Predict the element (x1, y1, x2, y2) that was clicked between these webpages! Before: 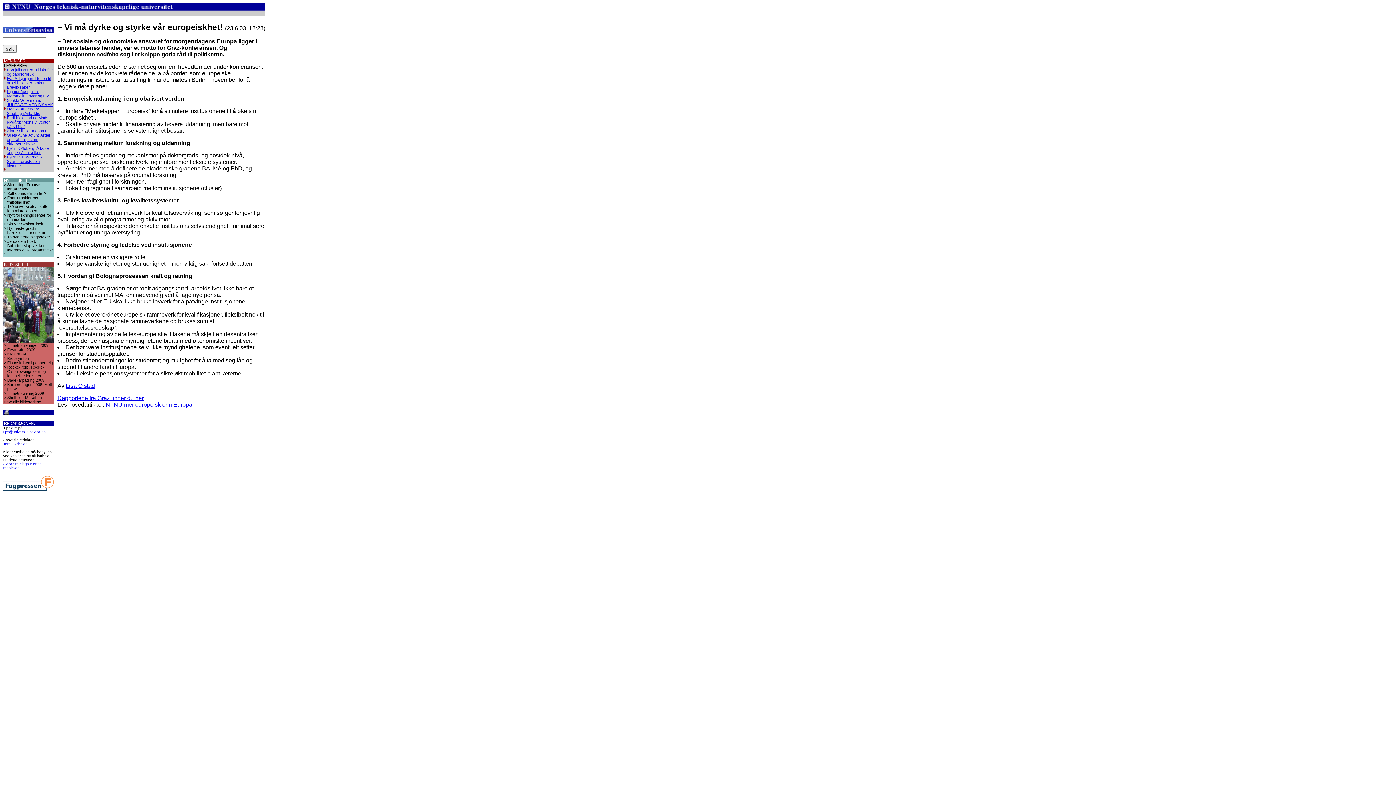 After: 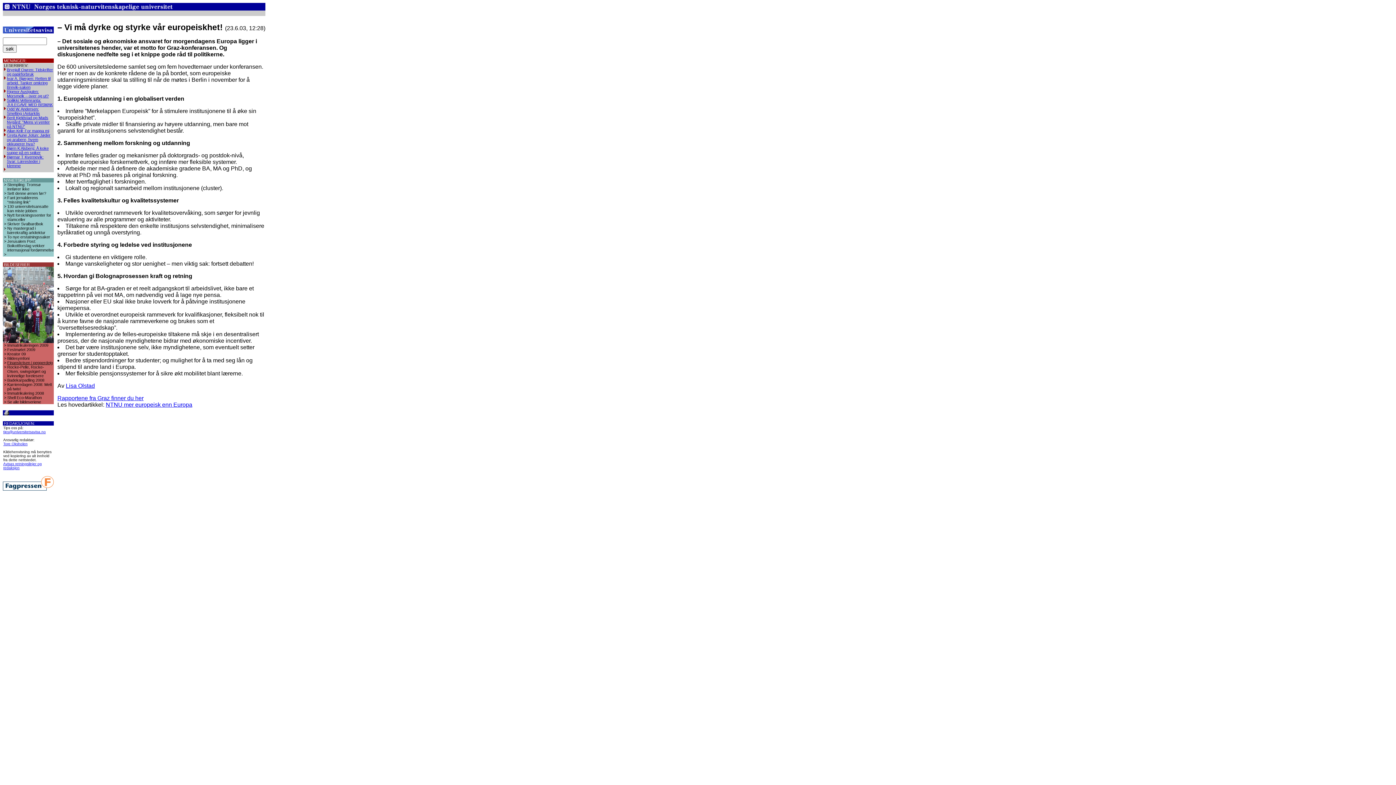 Action: label: Finanskrisen i pepperdeig bbox: (7, 360, 52, 365)